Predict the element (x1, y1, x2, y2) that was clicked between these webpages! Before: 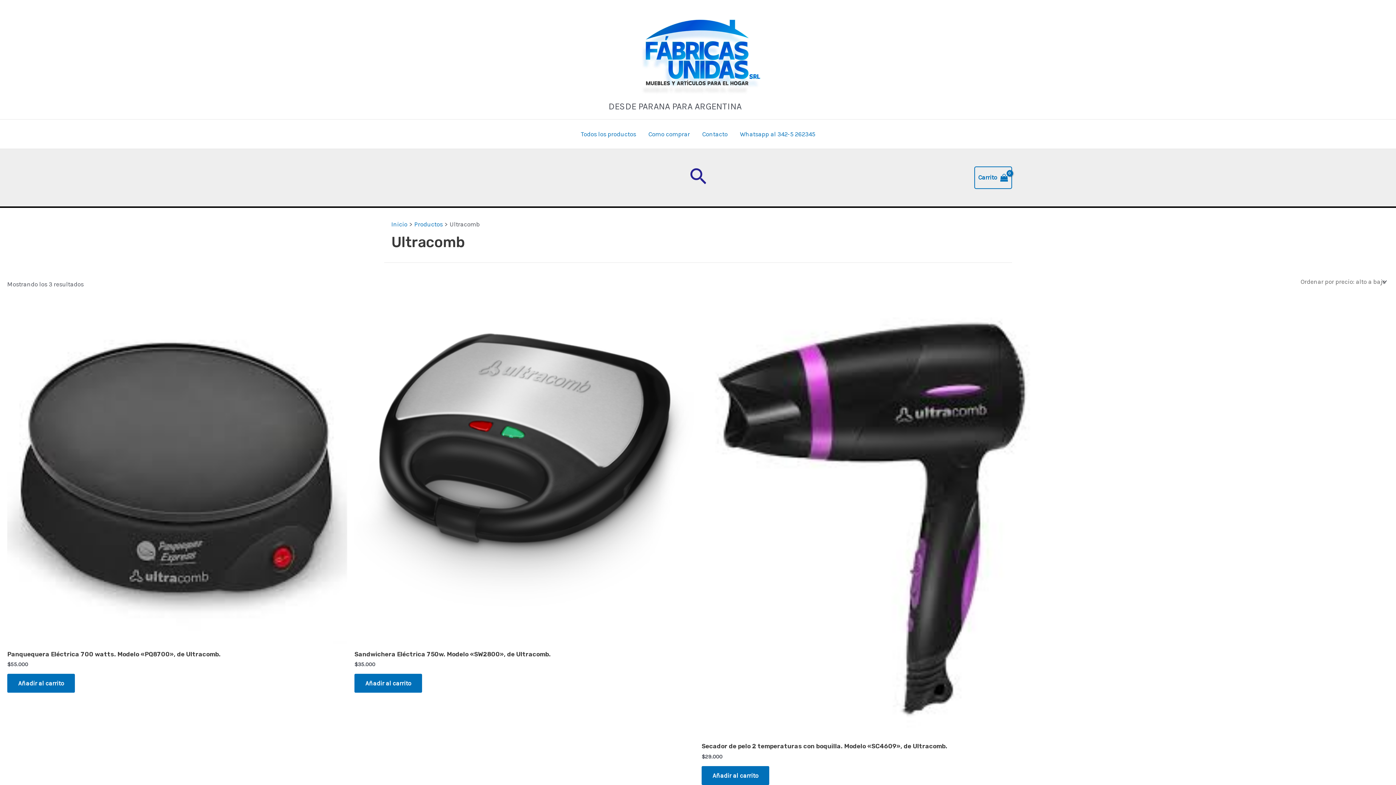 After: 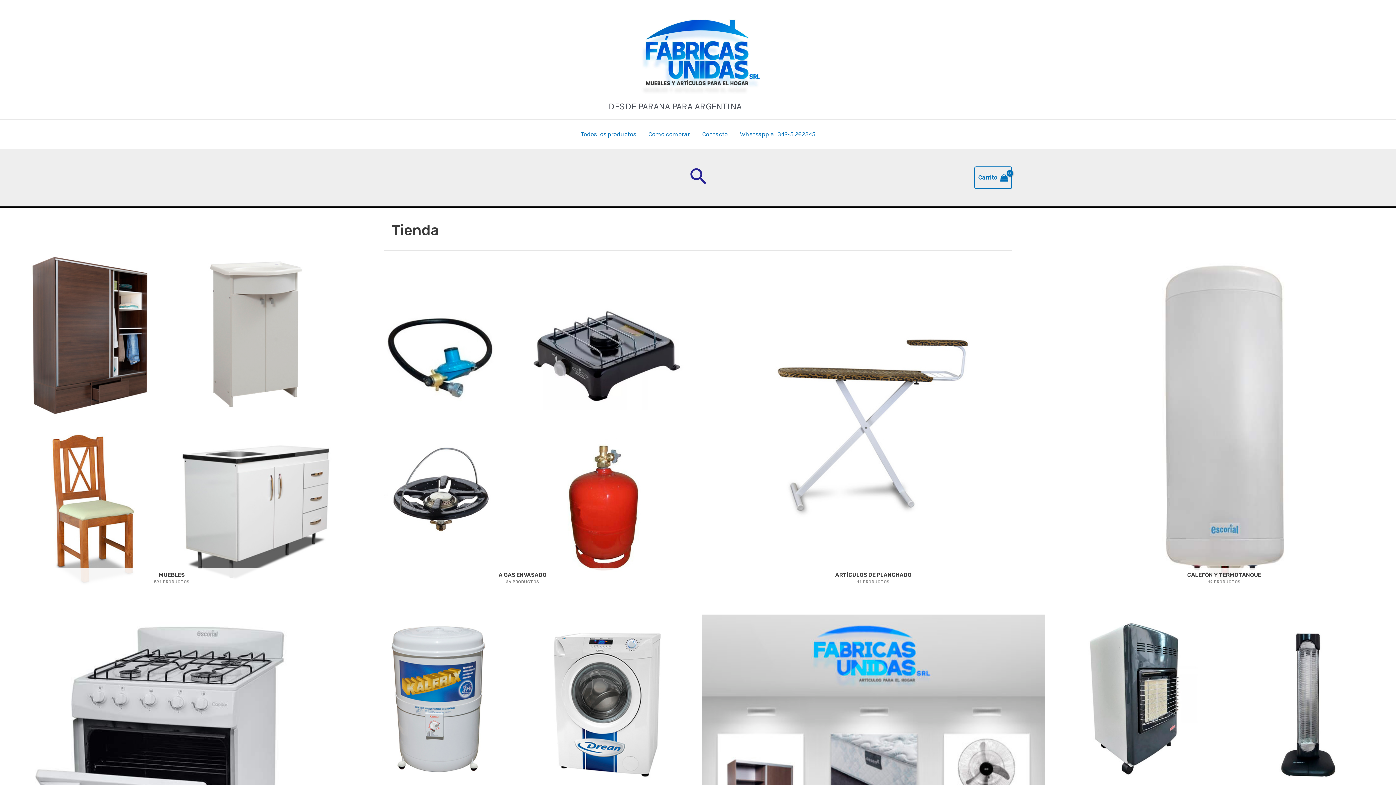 Action: bbox: (608, 48, 787, 55)